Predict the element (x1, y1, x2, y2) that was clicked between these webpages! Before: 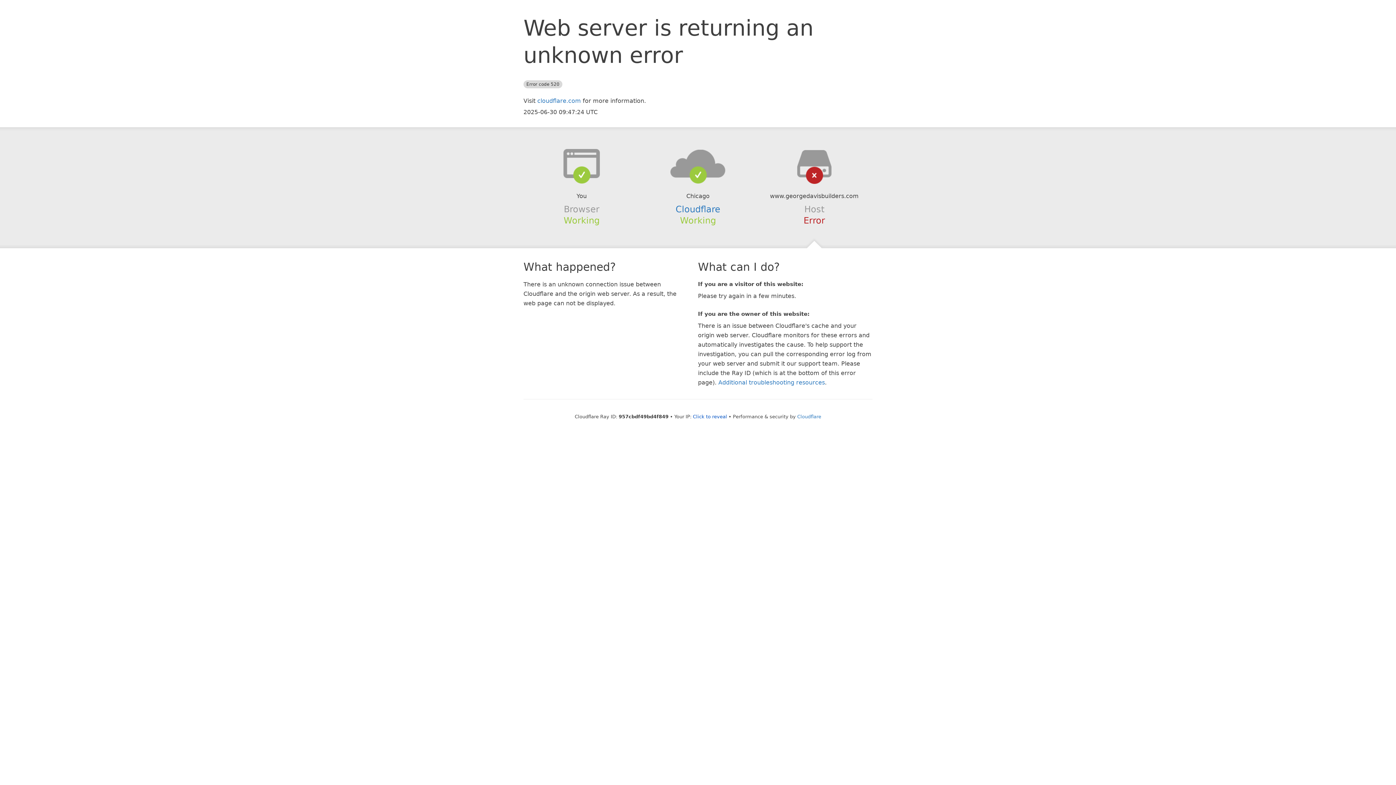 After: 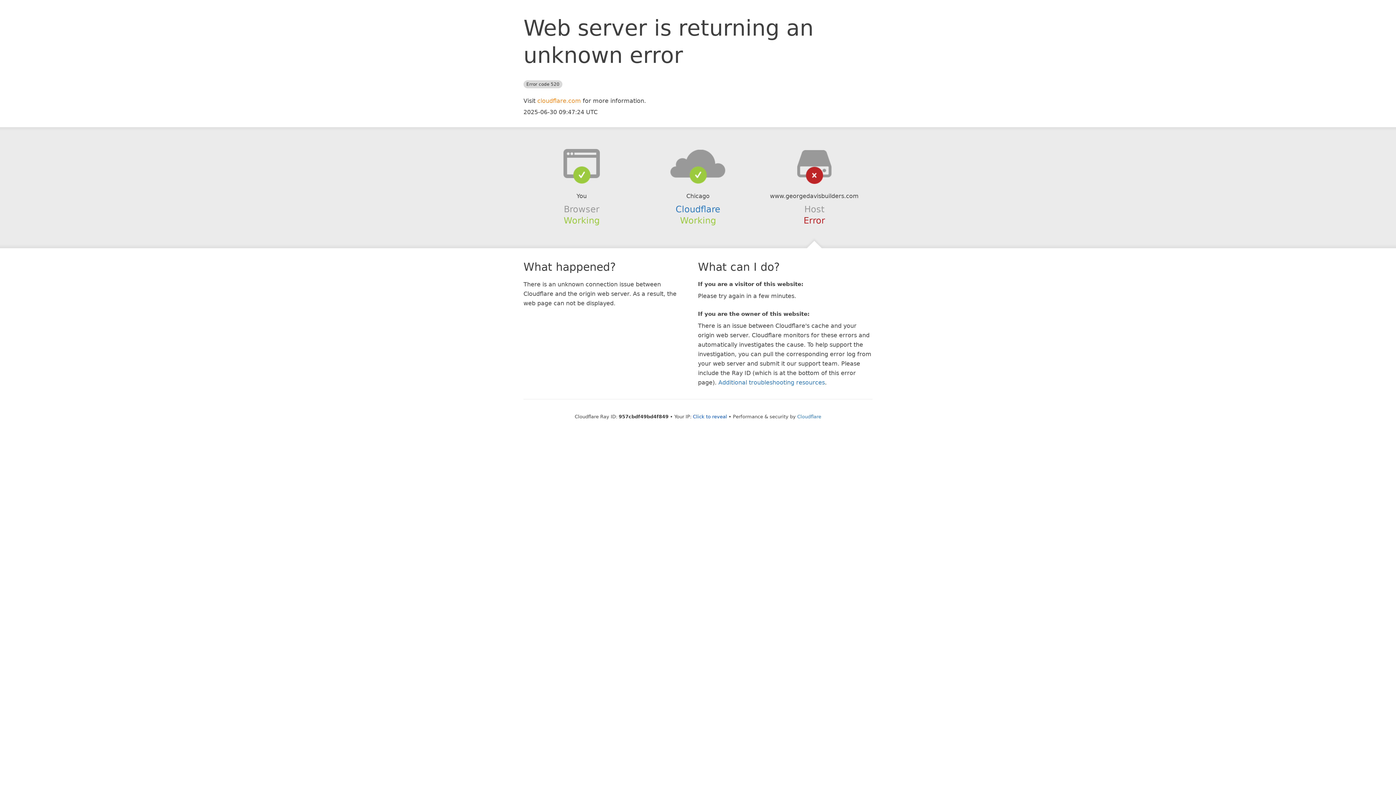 Action: label: cloudflare.com bbox: (537, 97, 581, 104)